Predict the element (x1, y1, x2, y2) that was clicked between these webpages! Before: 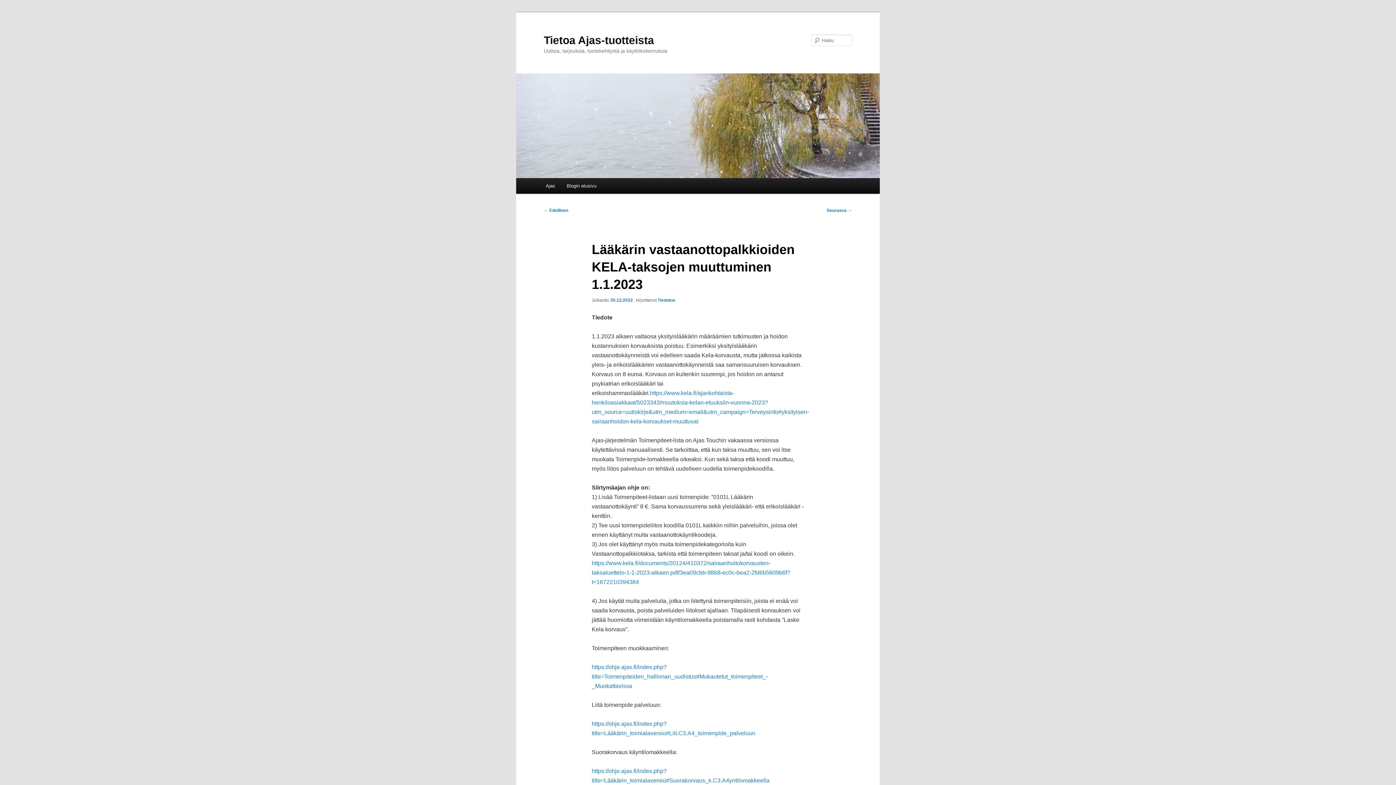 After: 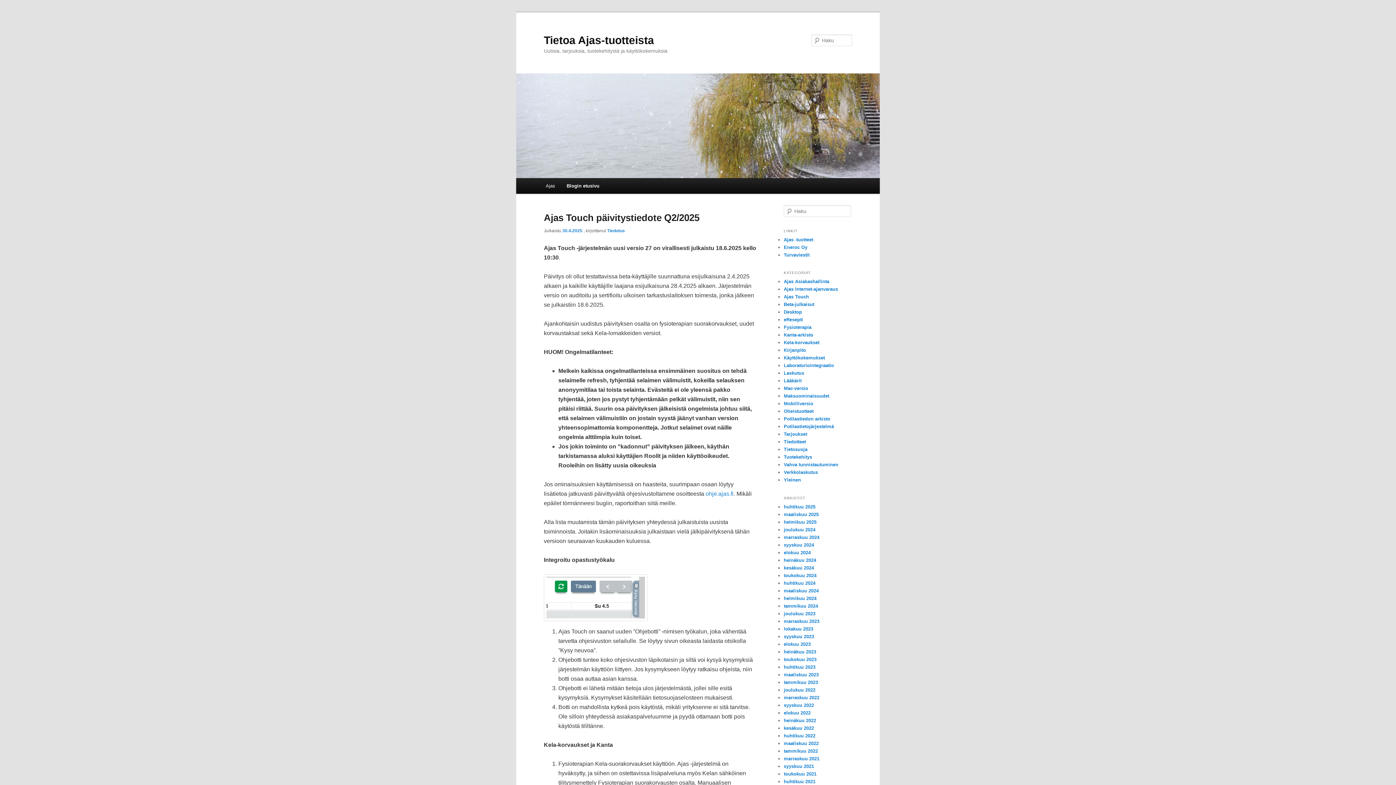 Action: bbox: (561, 178, 602, 193) label: Blogin etusivu